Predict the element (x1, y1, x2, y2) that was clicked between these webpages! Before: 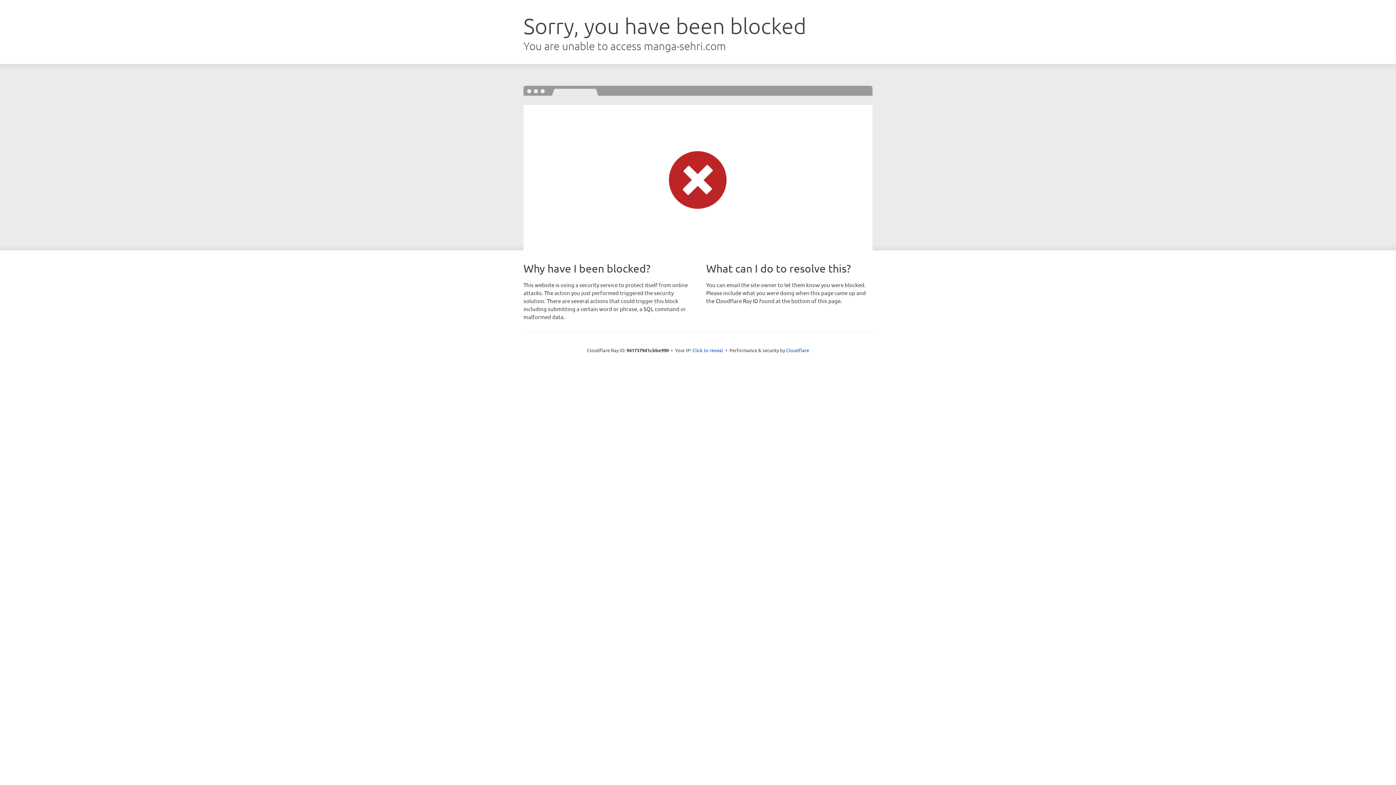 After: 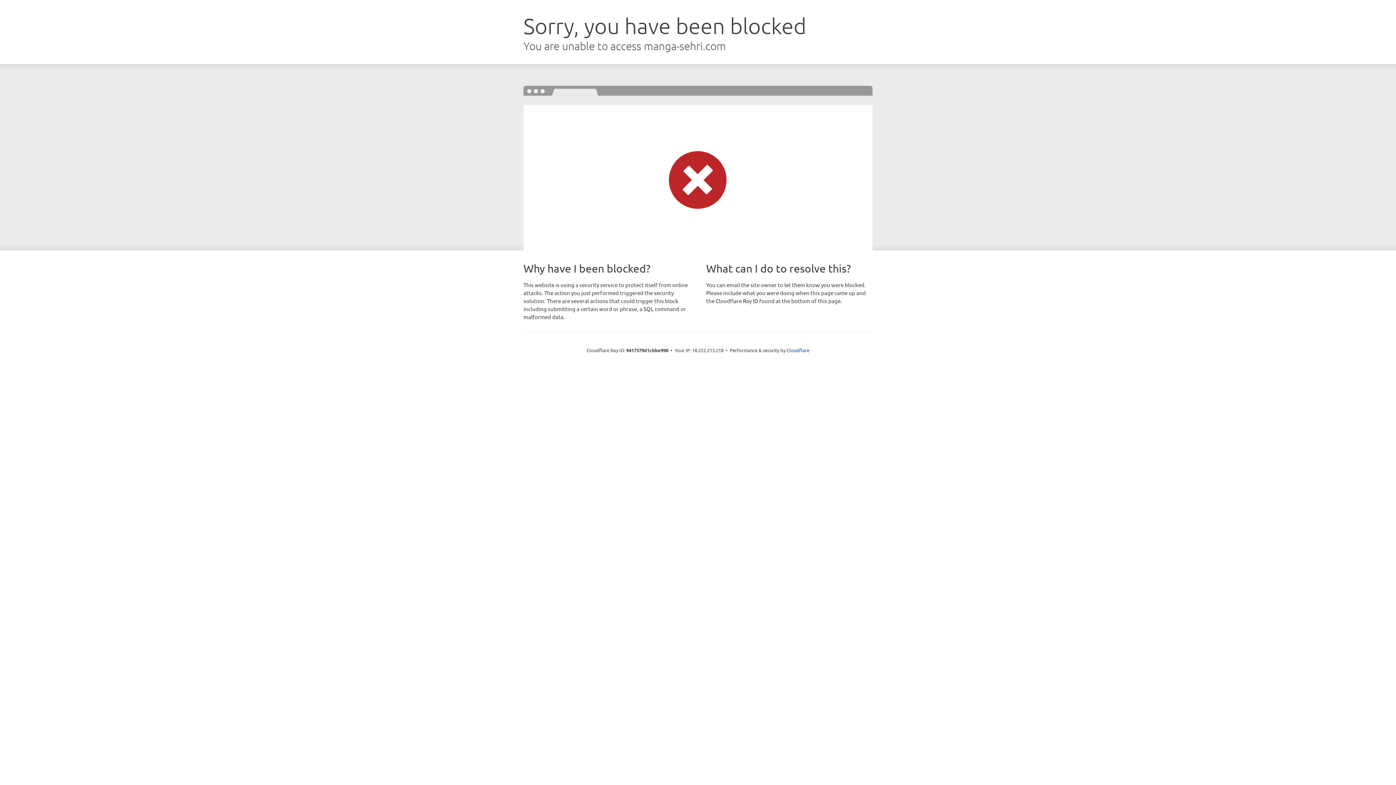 Action: bbox: (692, 346, 723, 353) label: Click to reveal